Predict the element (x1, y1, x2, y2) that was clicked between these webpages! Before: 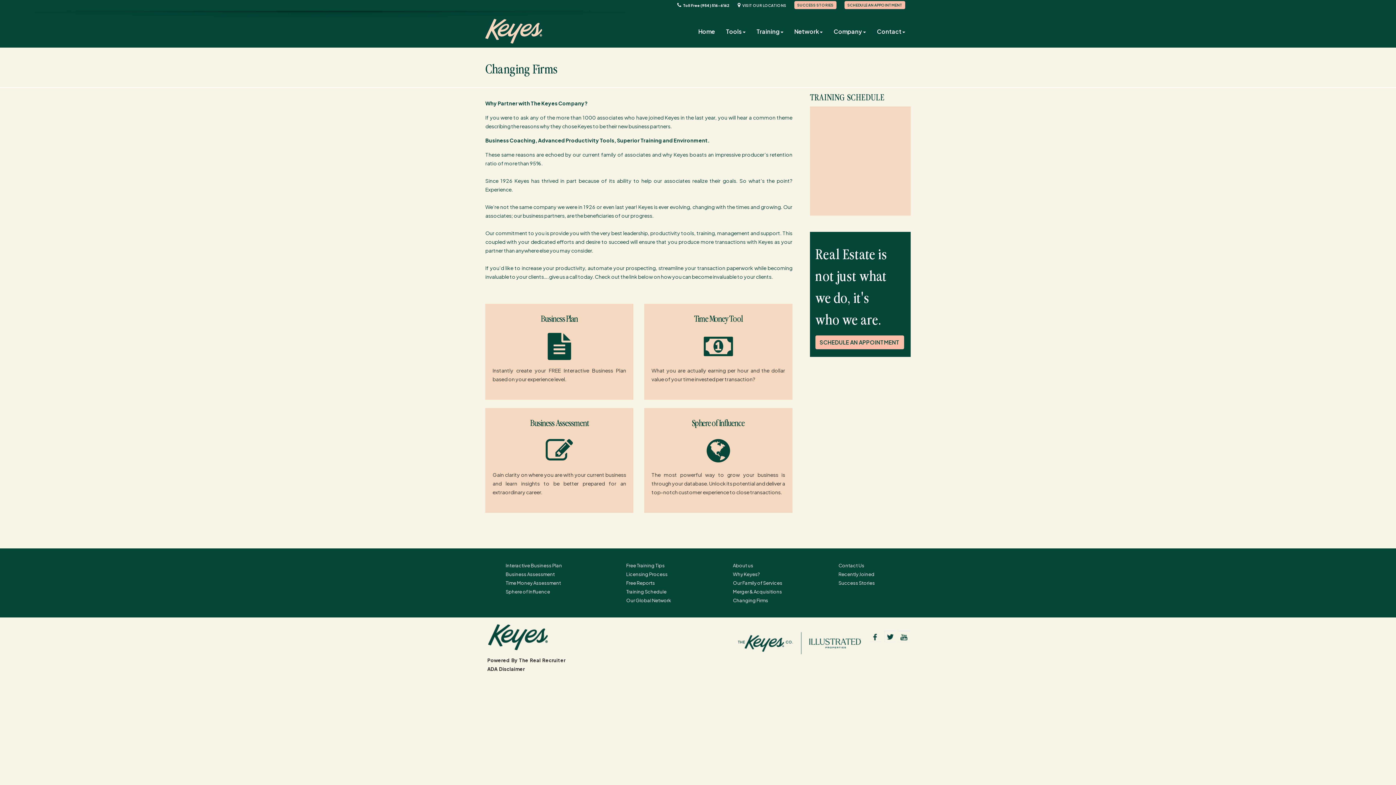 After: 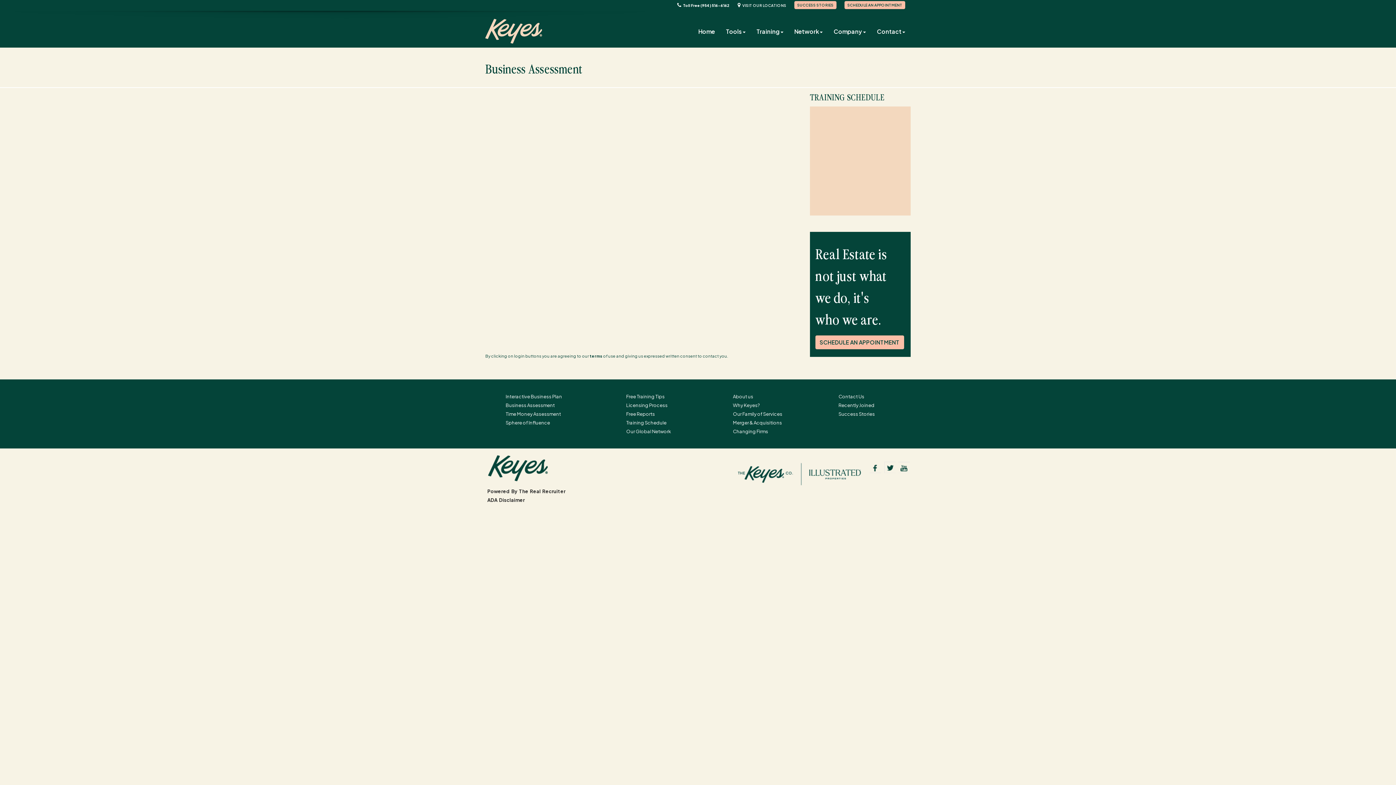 Action: bbox: (505, 571, 554, 577) label: Business Assessment